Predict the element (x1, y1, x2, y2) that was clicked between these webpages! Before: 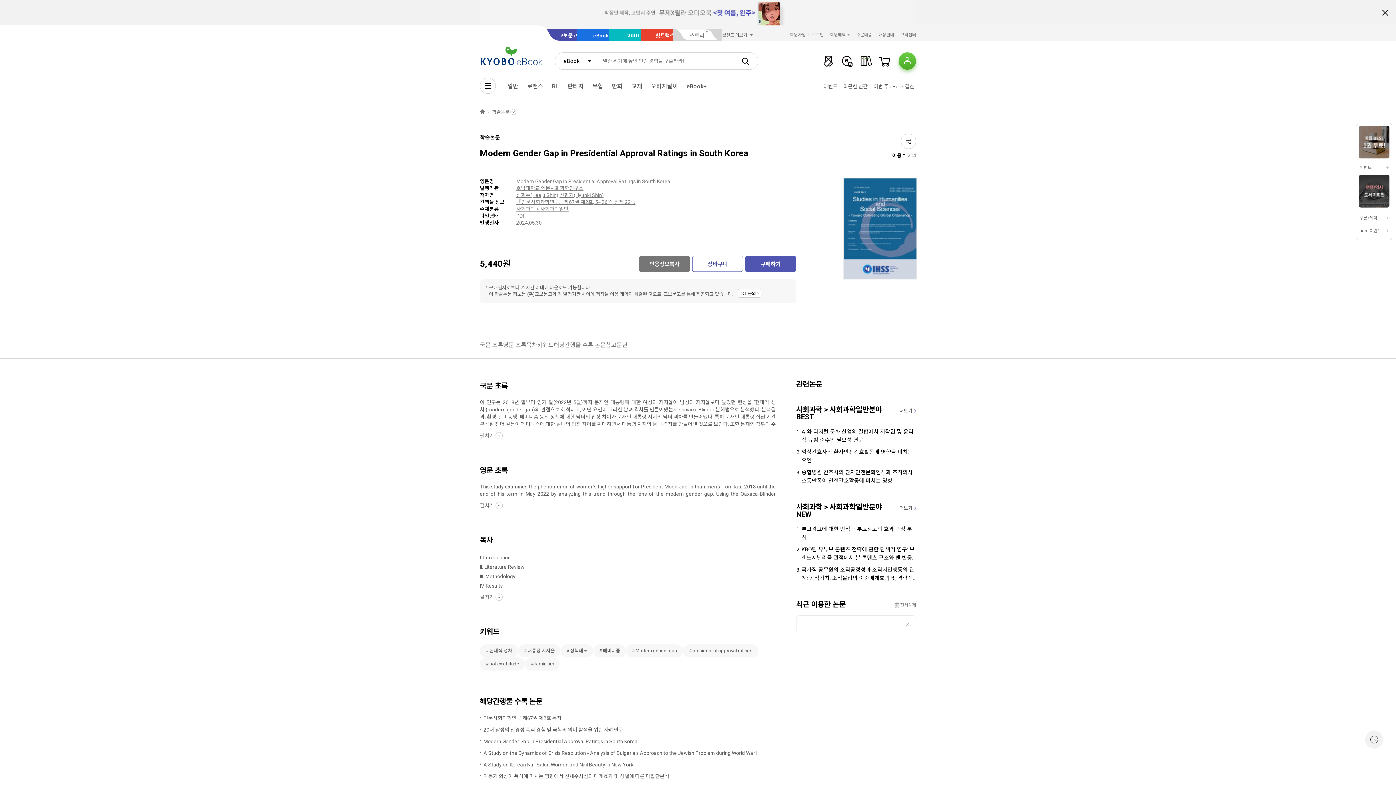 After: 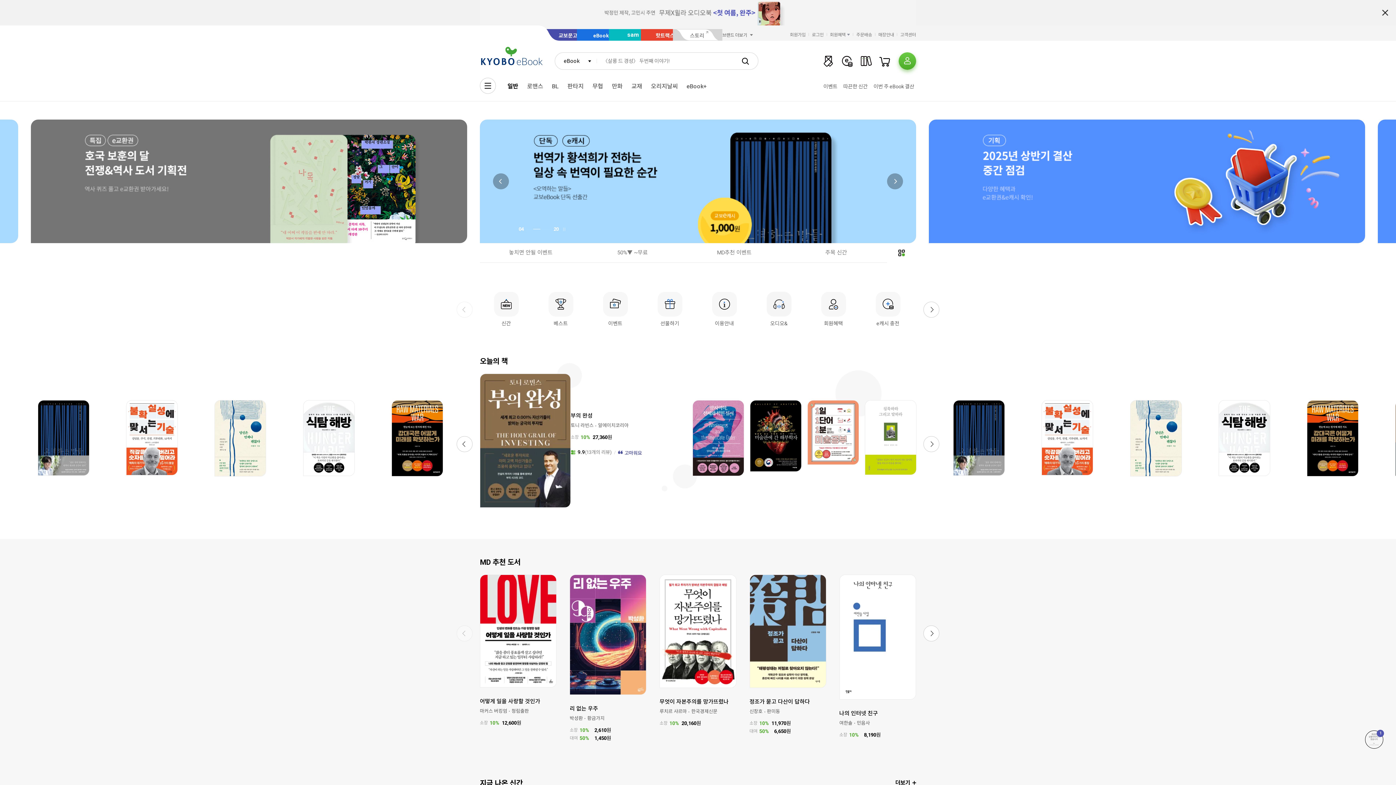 Action: label: HOME bbox: (480, 108, 485, 115)